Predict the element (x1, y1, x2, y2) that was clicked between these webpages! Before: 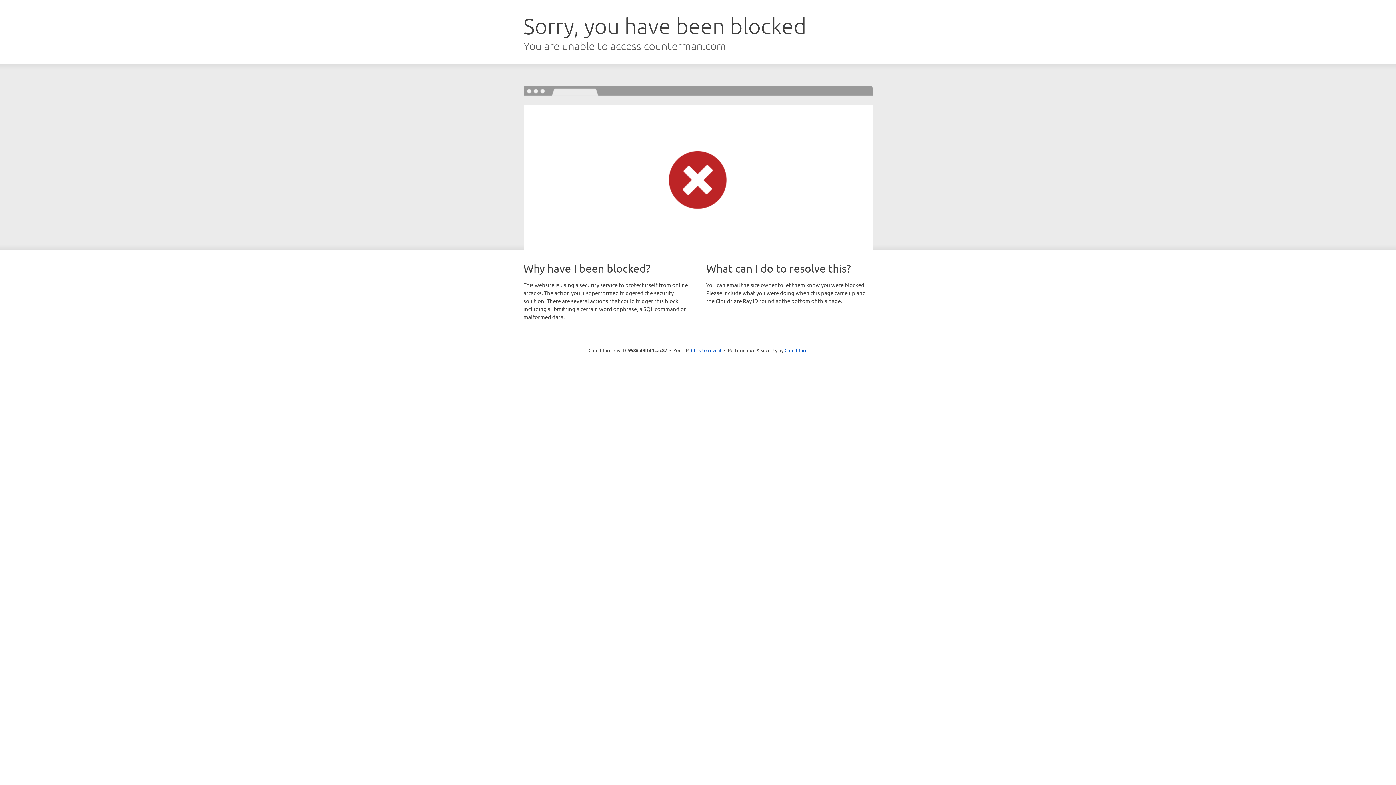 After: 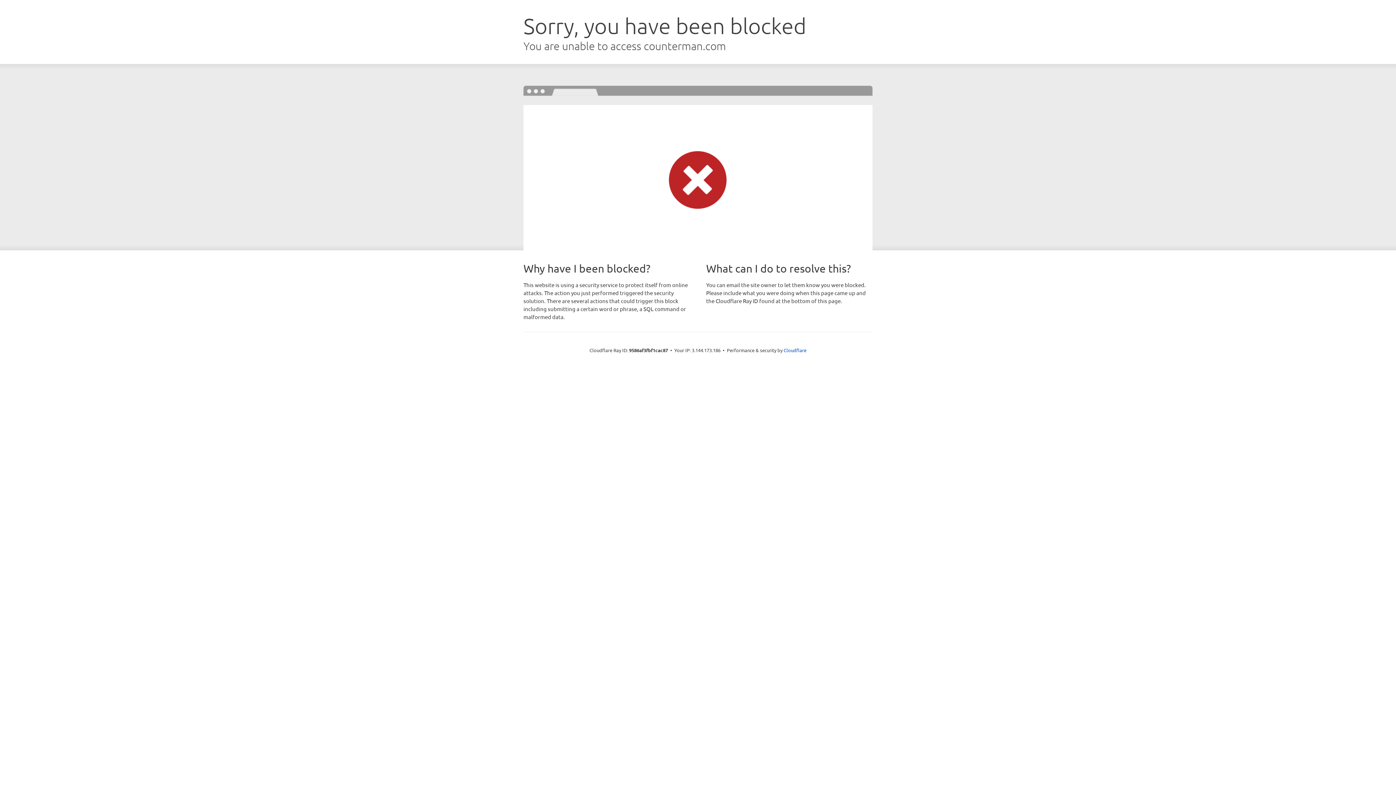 Action: bbox: (691, 346, 721, 353) label: Click to reveal